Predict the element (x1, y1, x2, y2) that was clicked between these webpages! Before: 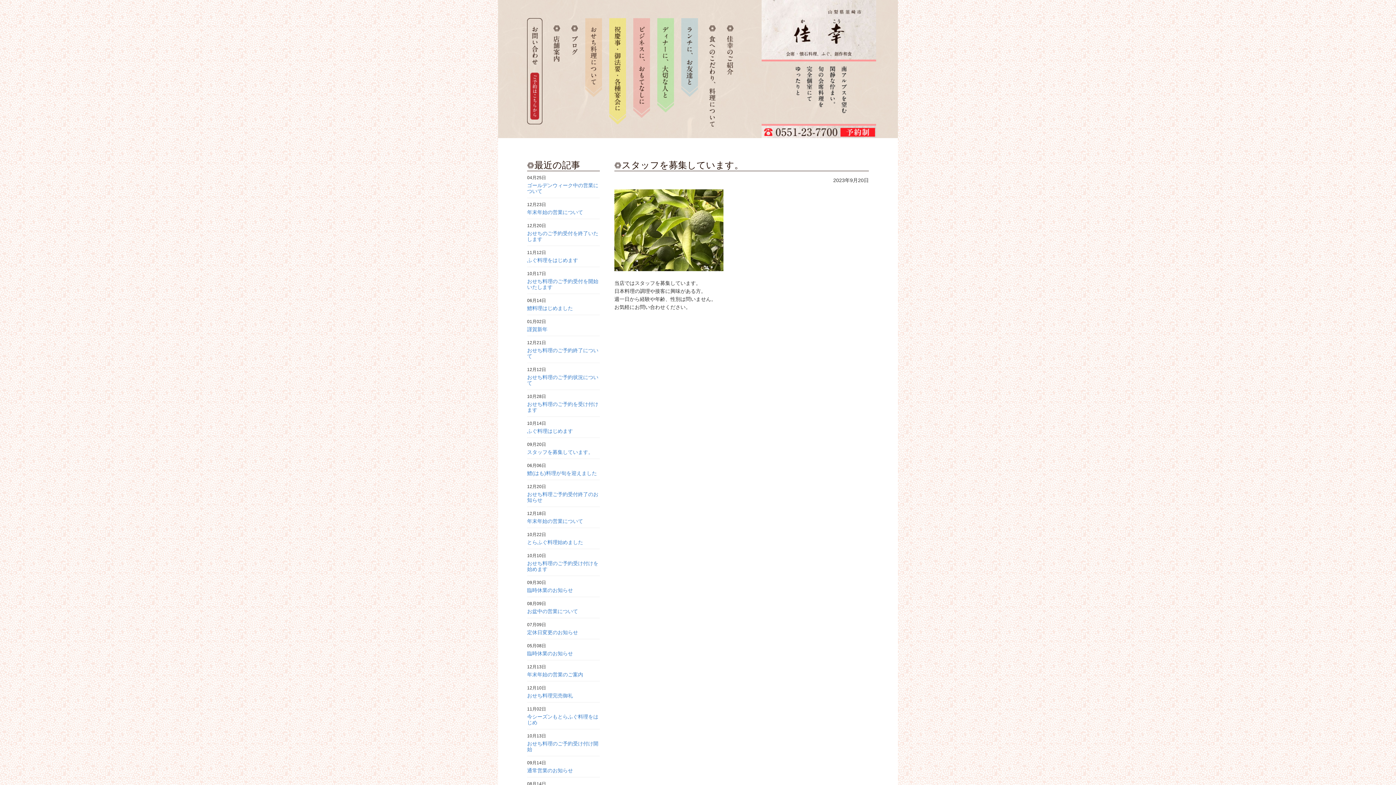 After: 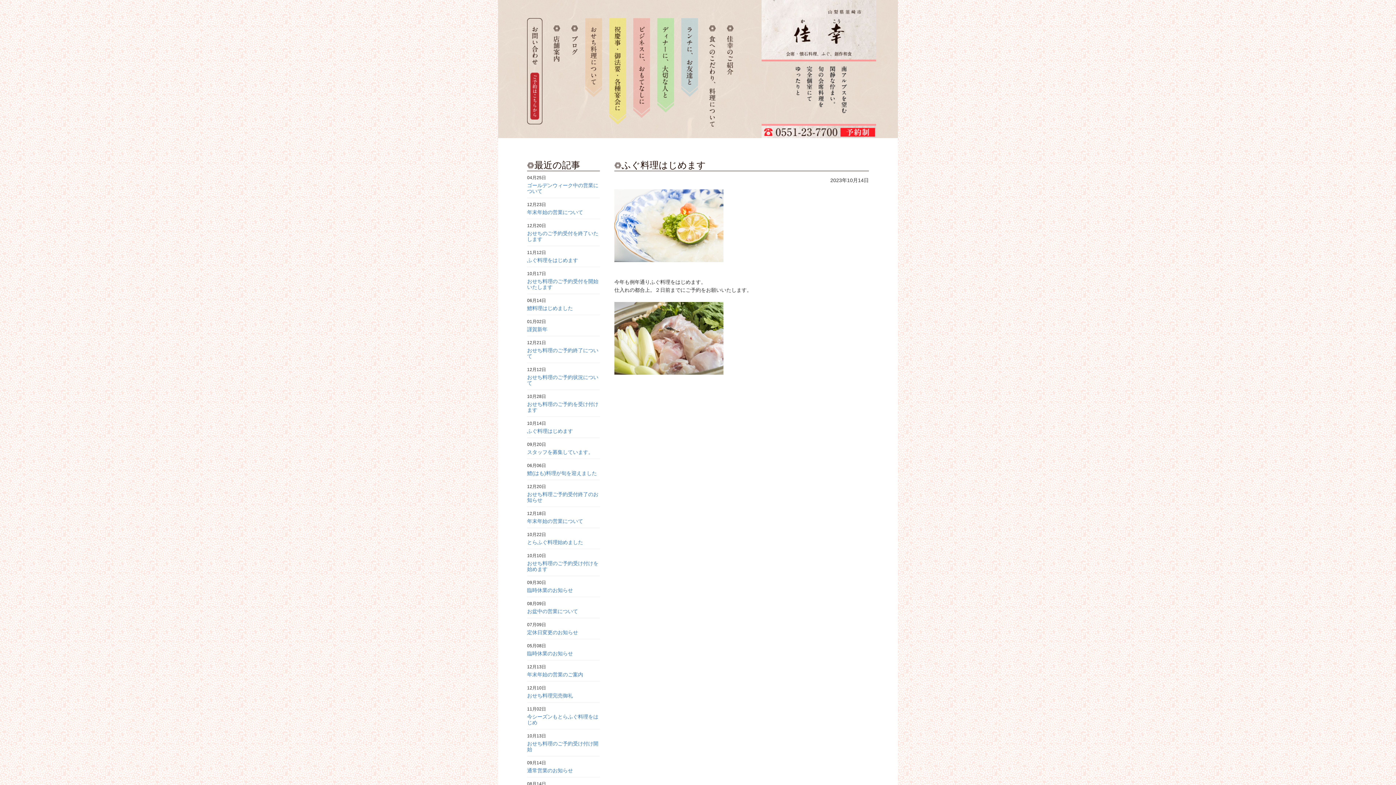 Action: bbox: (527, 428, 573, 434) label: ふぐ料理はじめます